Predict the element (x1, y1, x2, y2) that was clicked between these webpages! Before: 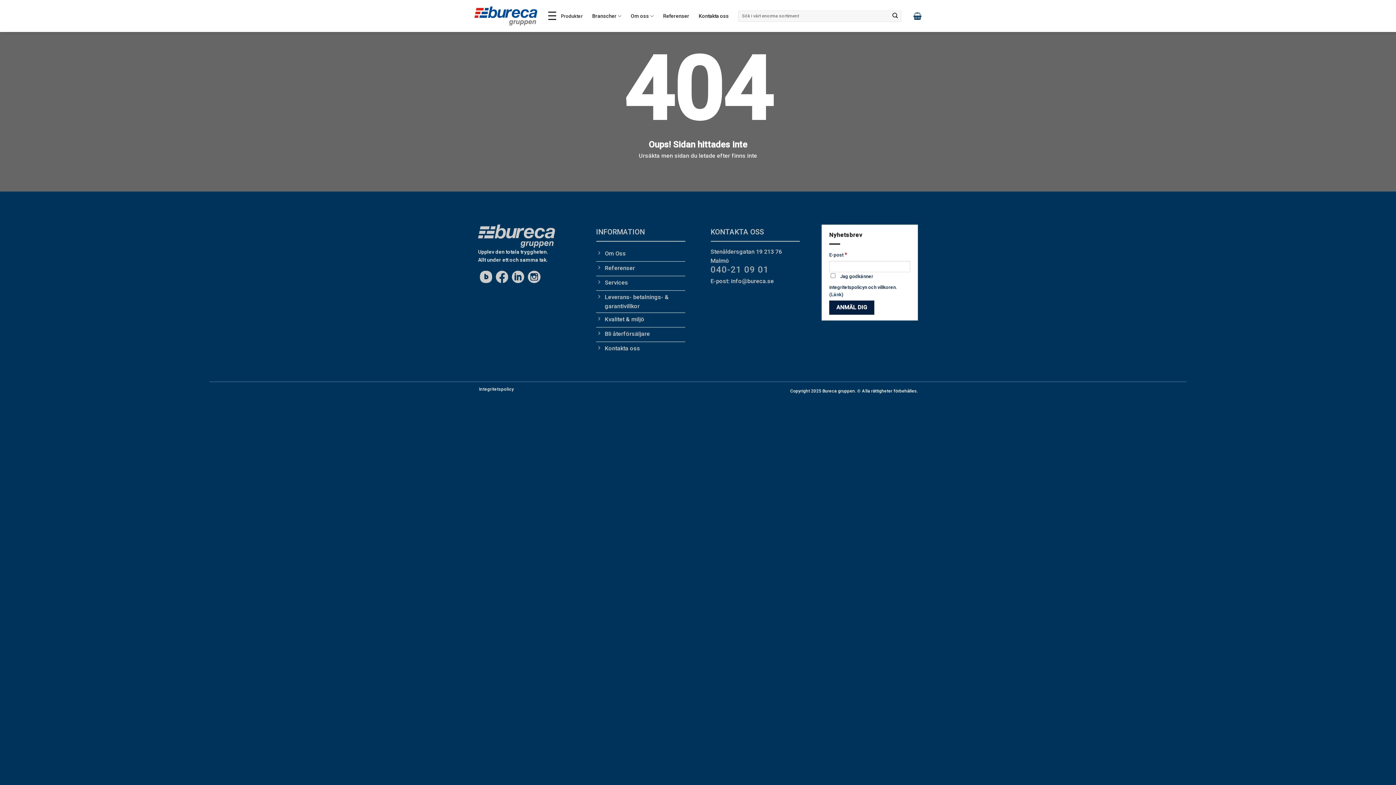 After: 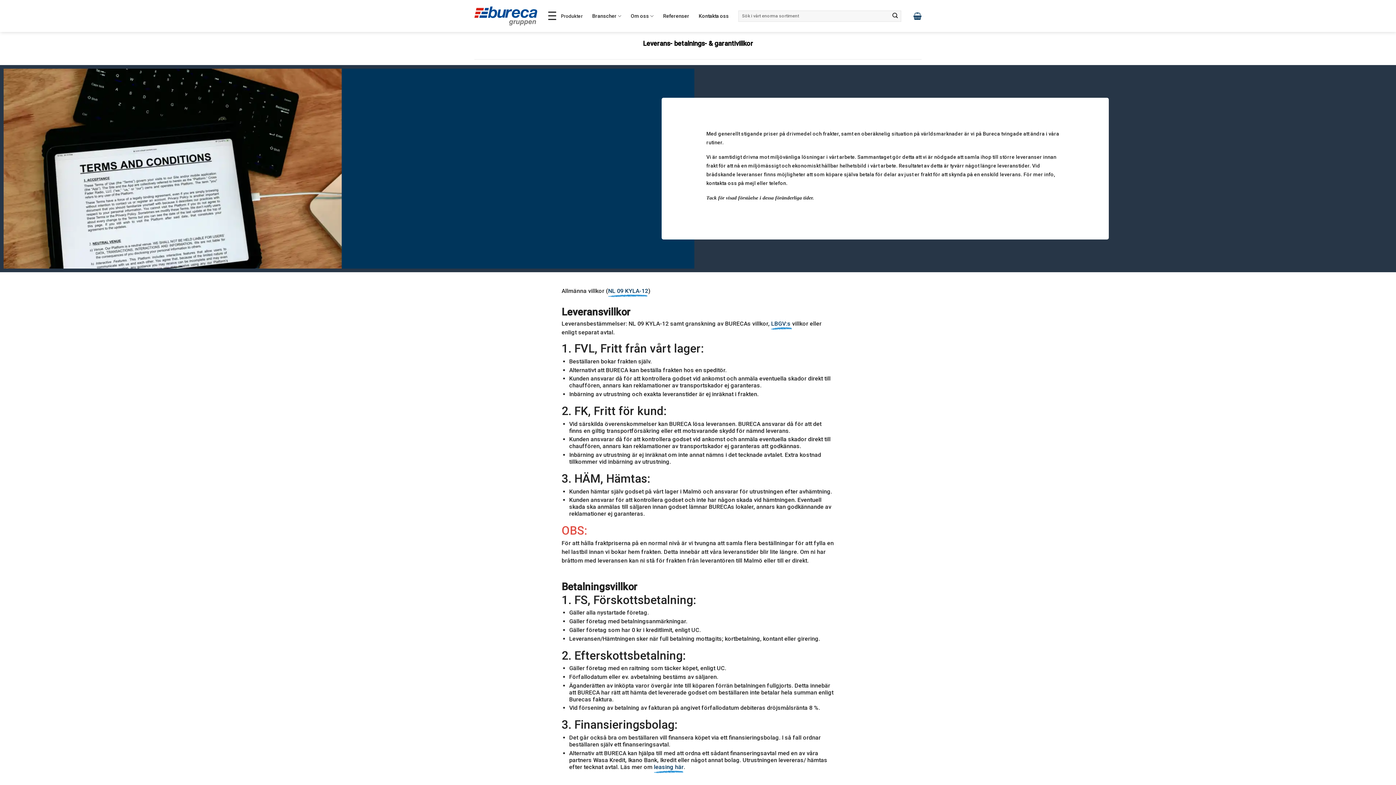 Action: label: Leverans- betalnings-  & garantivillkor bbox: (596, 290, 685, 313)